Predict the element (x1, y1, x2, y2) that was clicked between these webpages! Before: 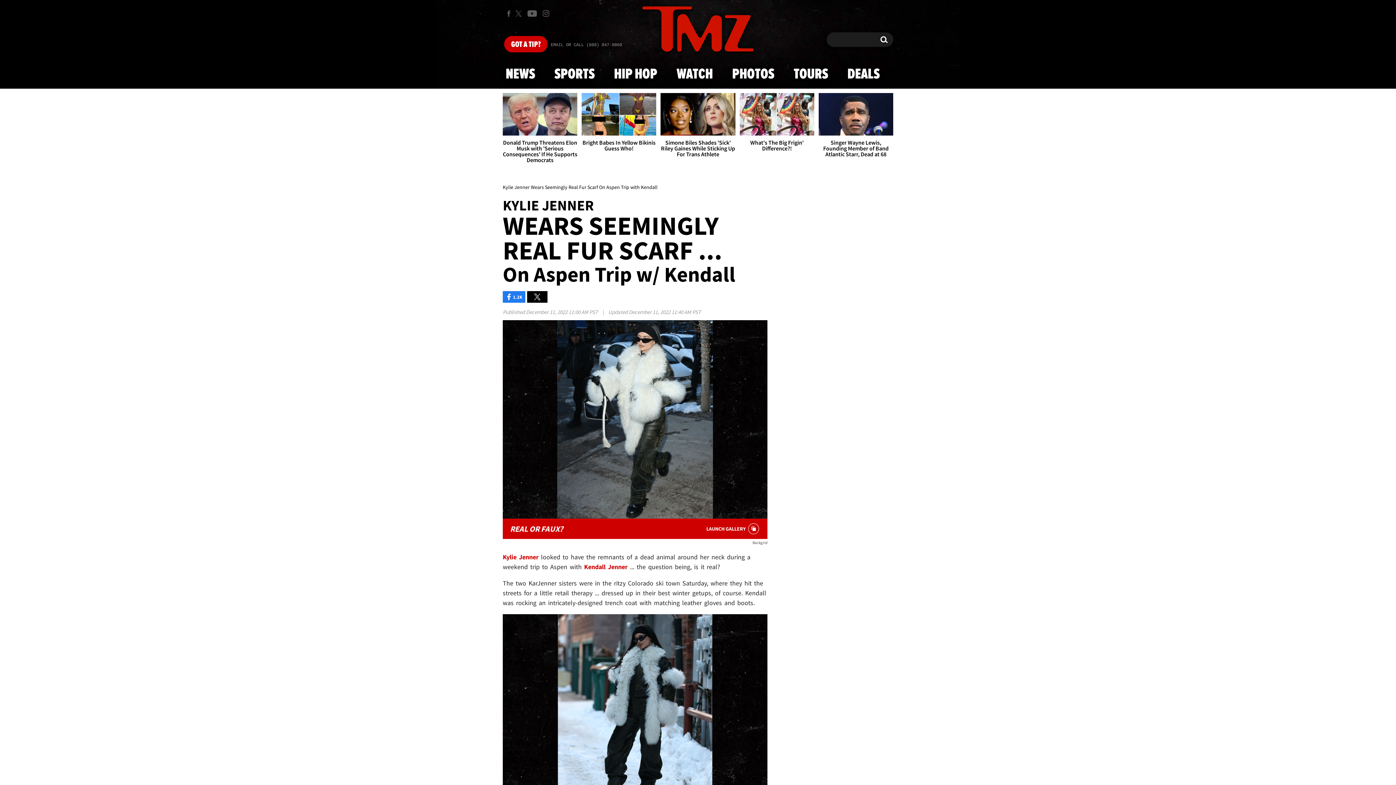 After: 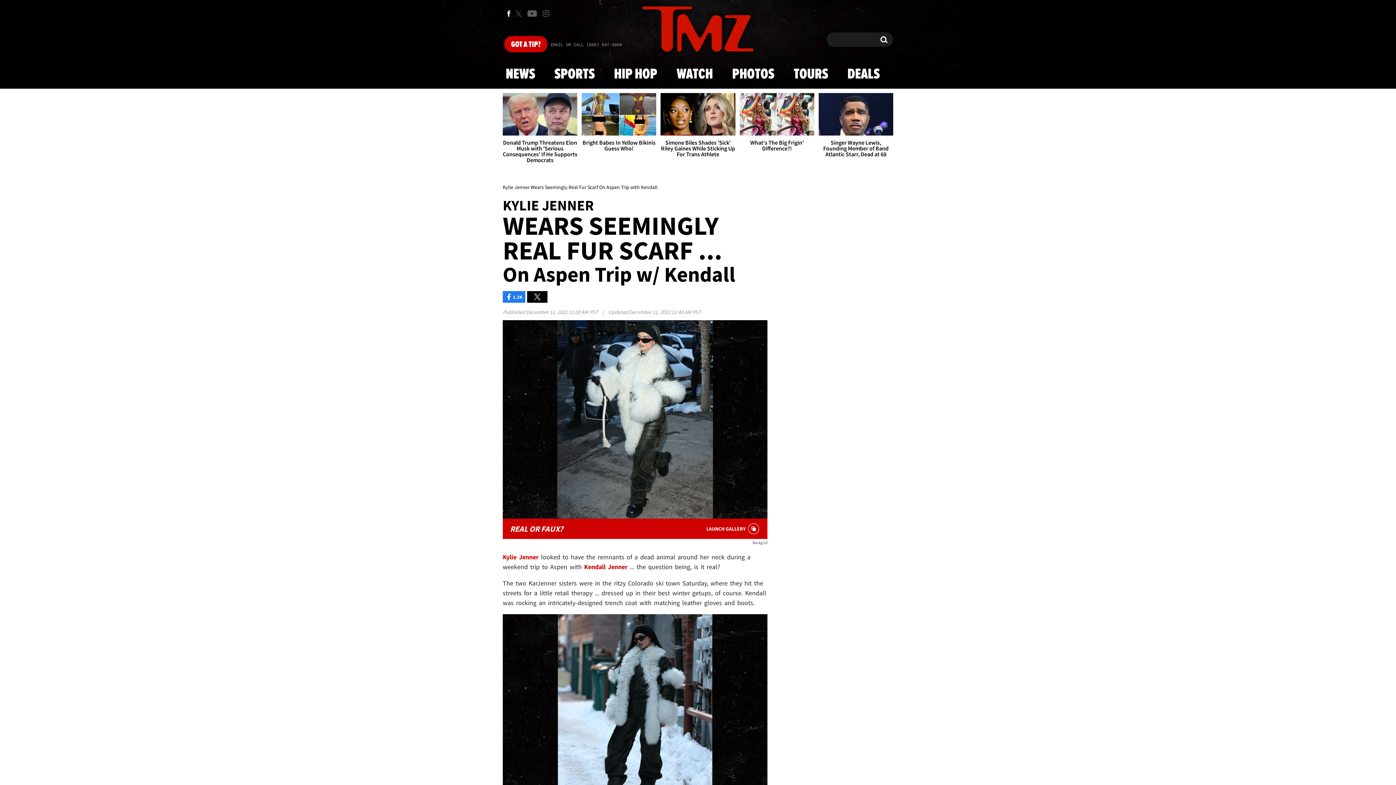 Action: label: TMZ on Facebook bbox: (502, 6, 514, 20)